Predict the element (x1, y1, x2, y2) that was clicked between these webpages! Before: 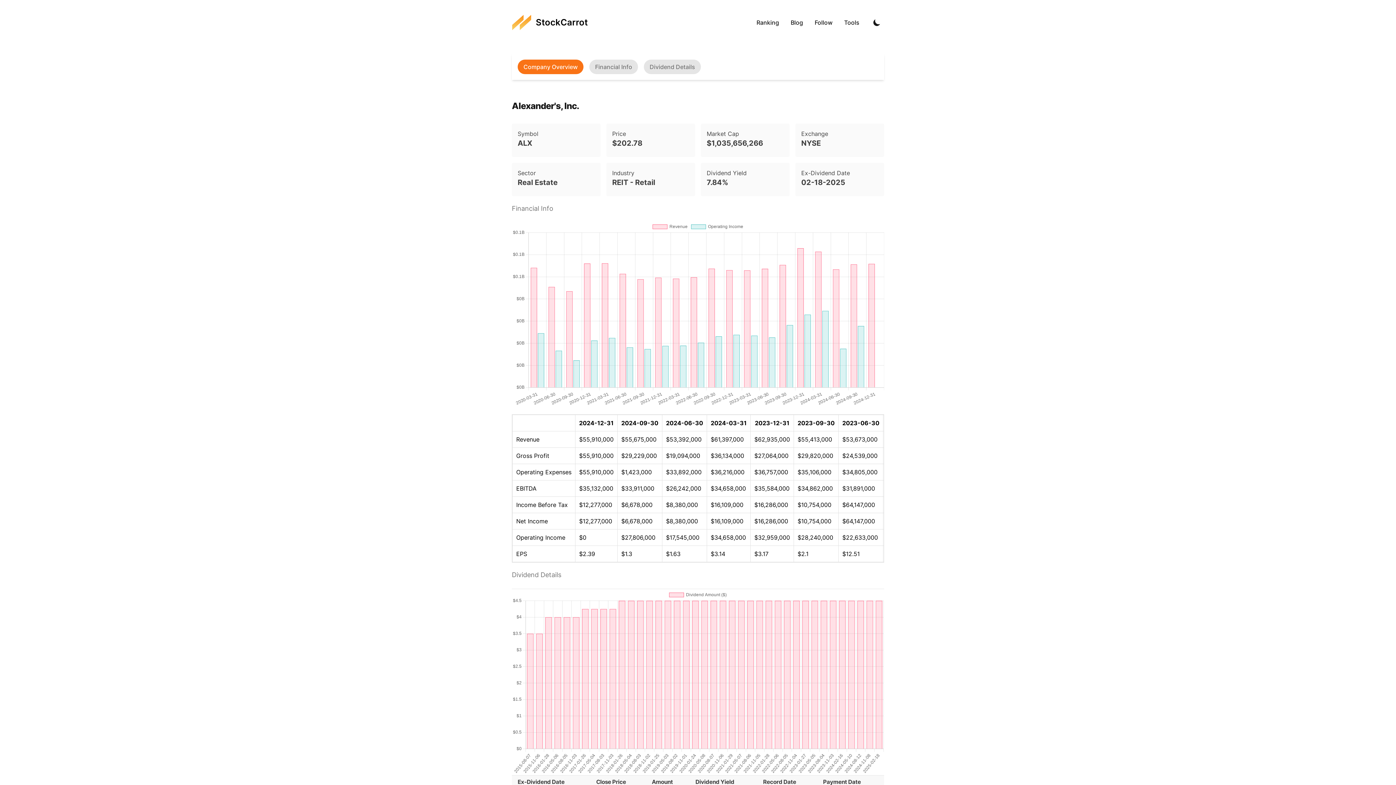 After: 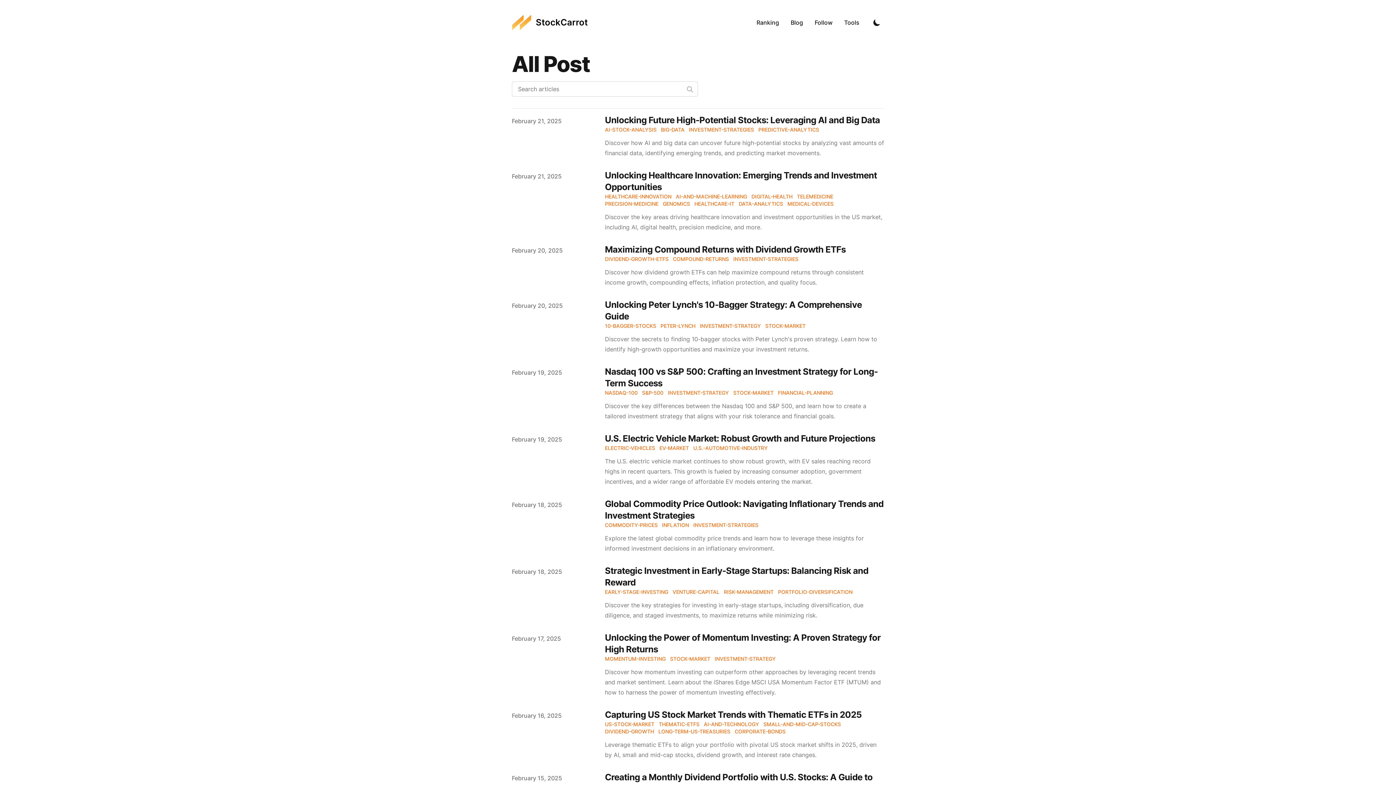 Action: bbox: (785, 13, 809, 31) label: Blog